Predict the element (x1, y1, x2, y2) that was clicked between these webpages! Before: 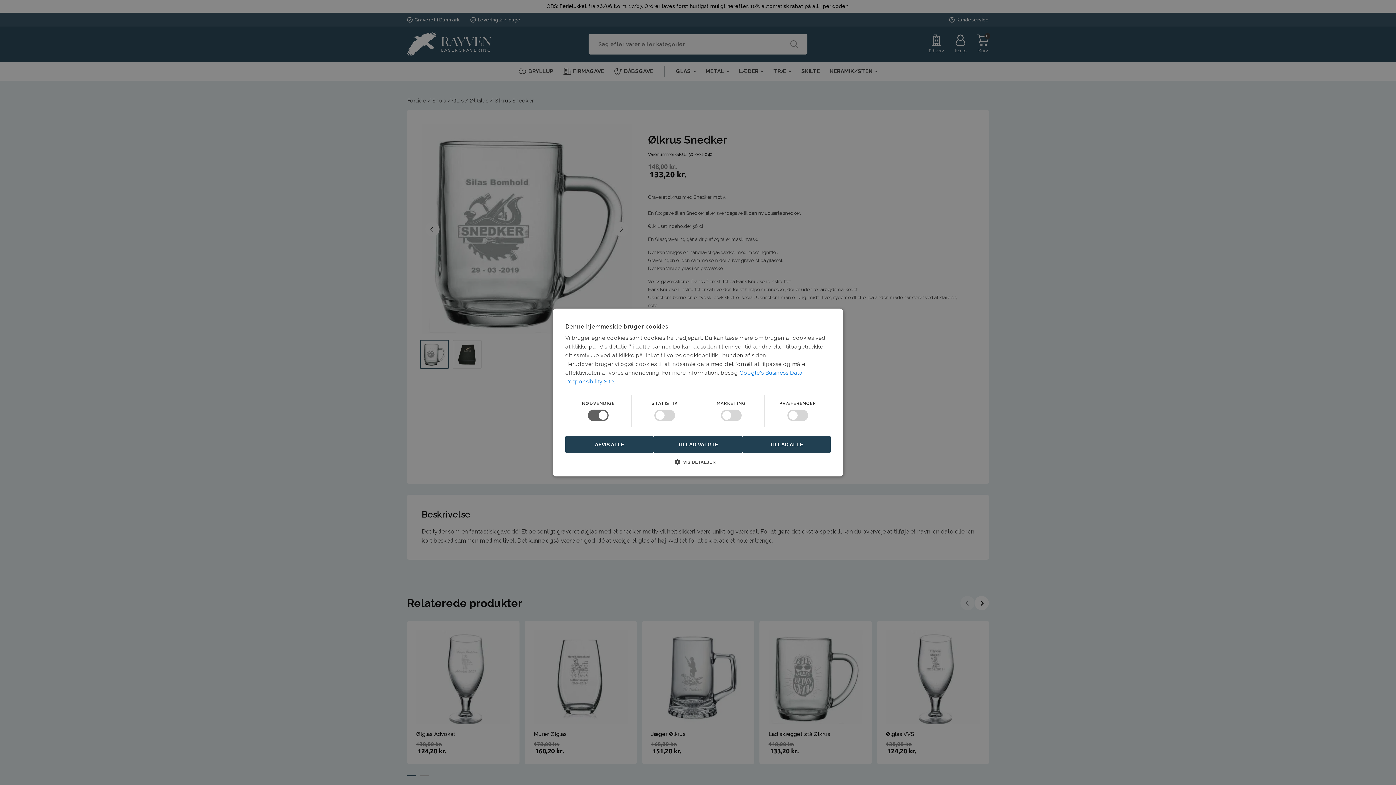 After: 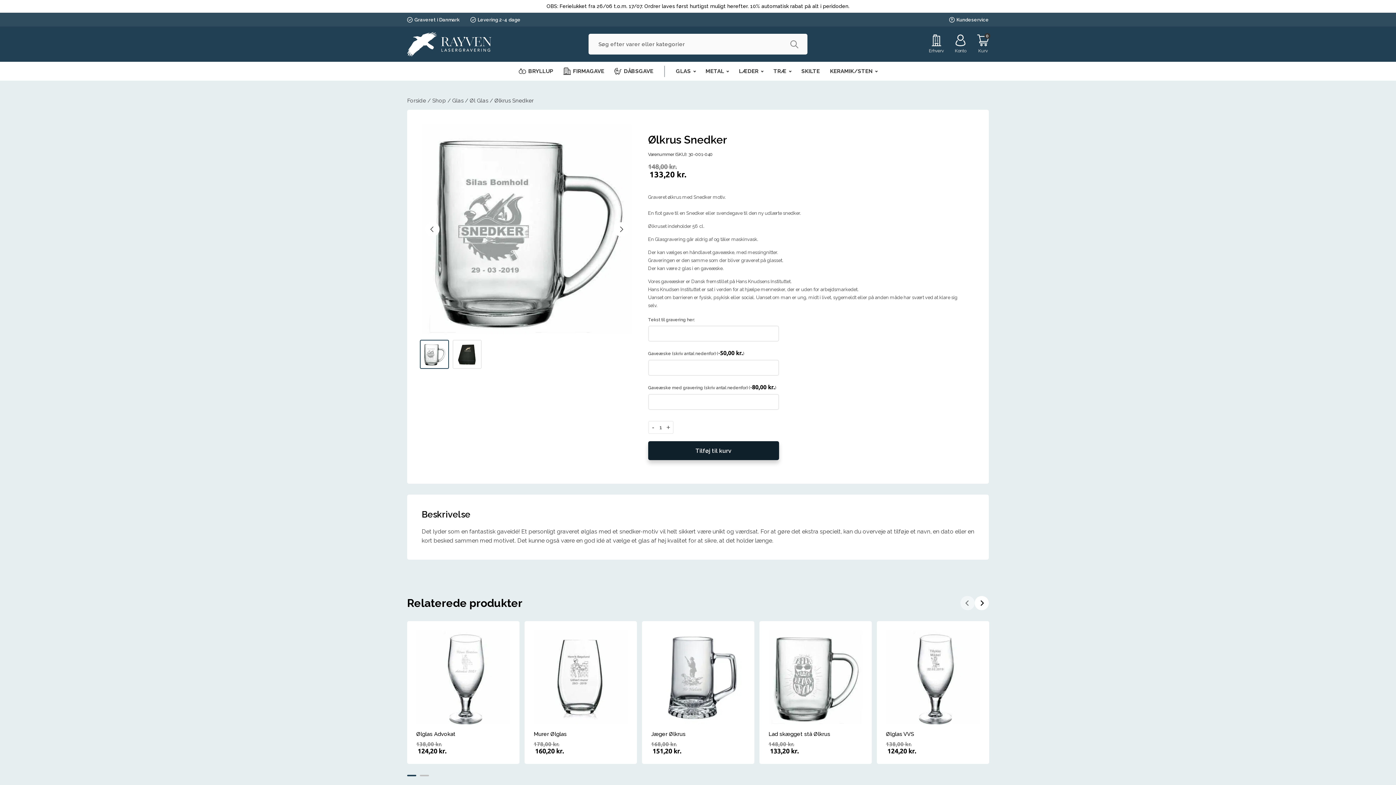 Action: label: TILLAD VALGTE bbox: (653, 436, 742, 453)